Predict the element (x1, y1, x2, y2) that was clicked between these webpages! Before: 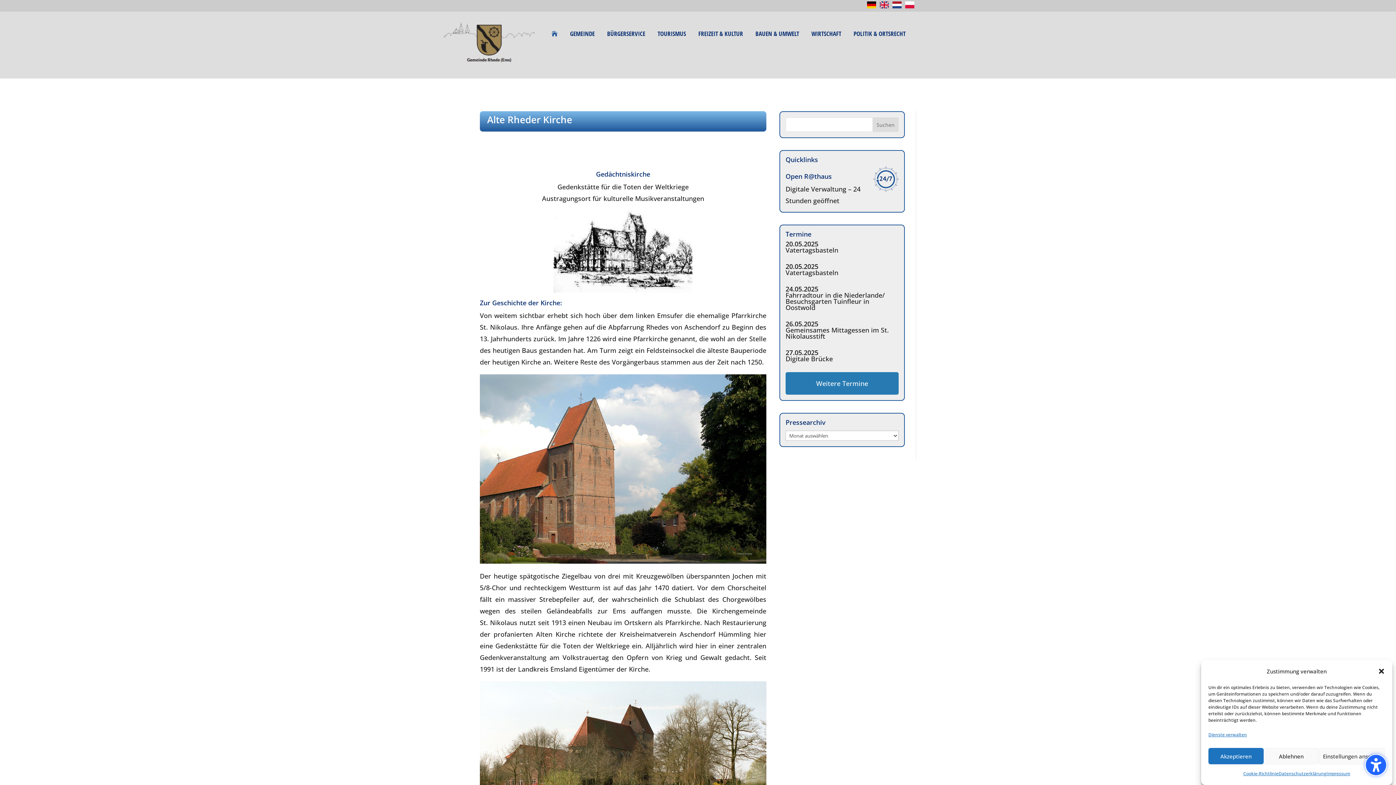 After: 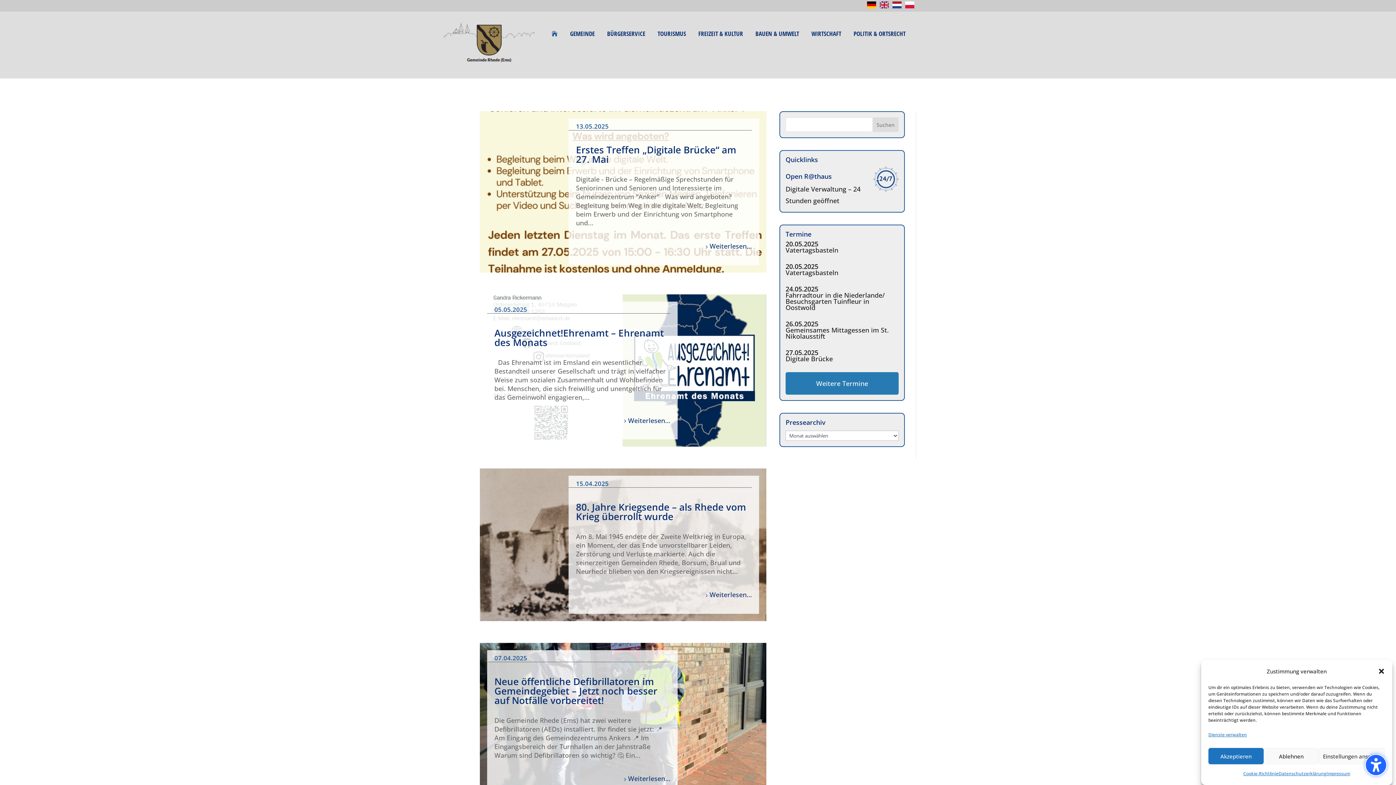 Action: bbox: (872, 117, 898, 132)